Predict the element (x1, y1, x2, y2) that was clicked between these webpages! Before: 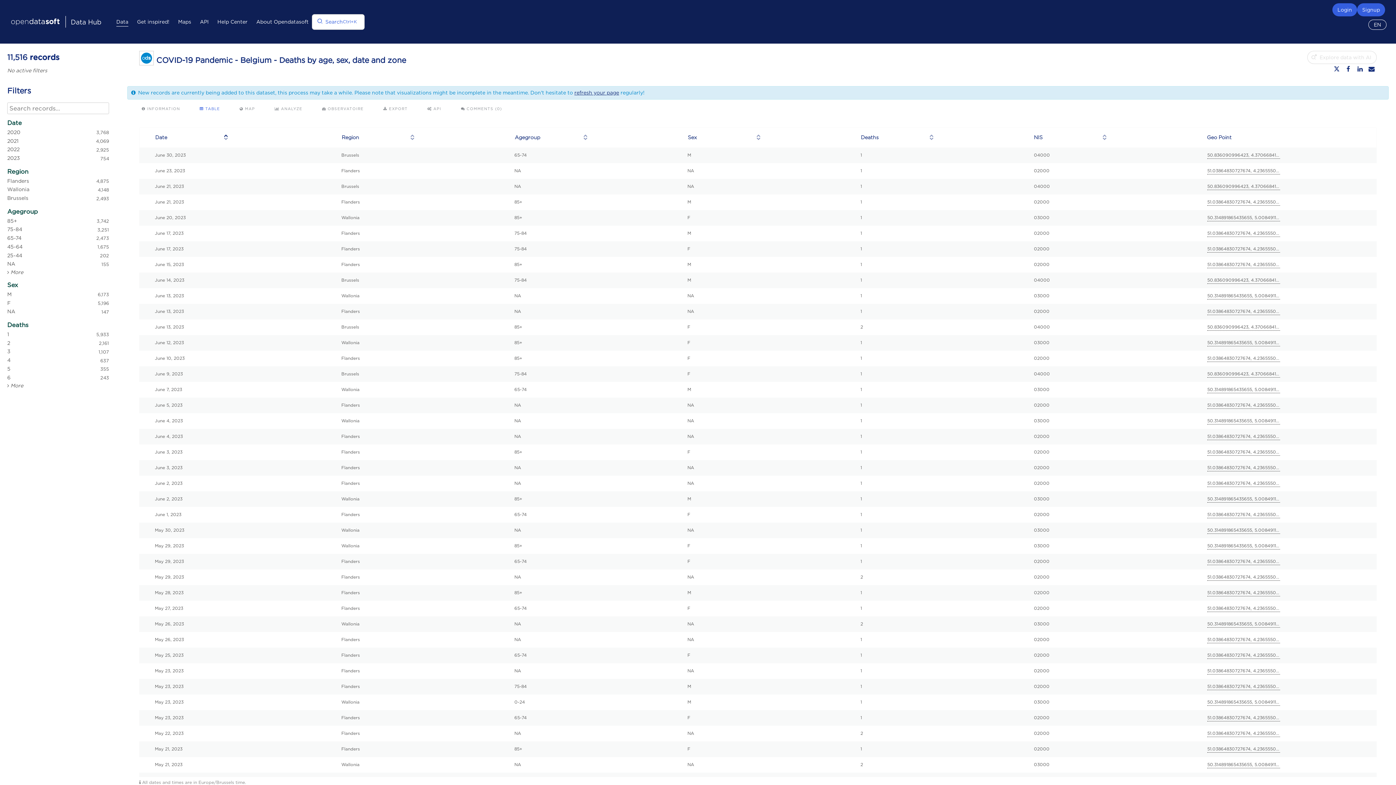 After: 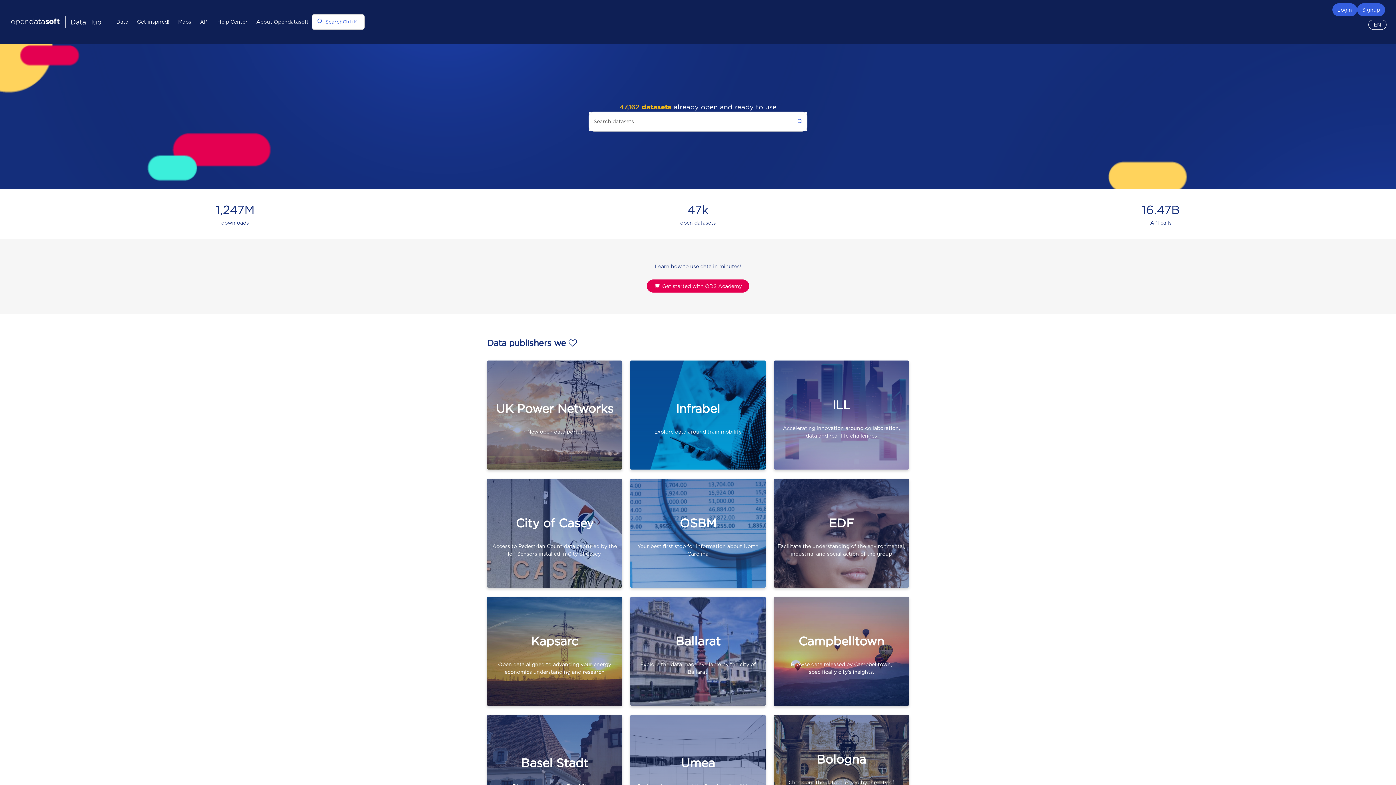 Action: bbox: (7, 0, 105, 43)